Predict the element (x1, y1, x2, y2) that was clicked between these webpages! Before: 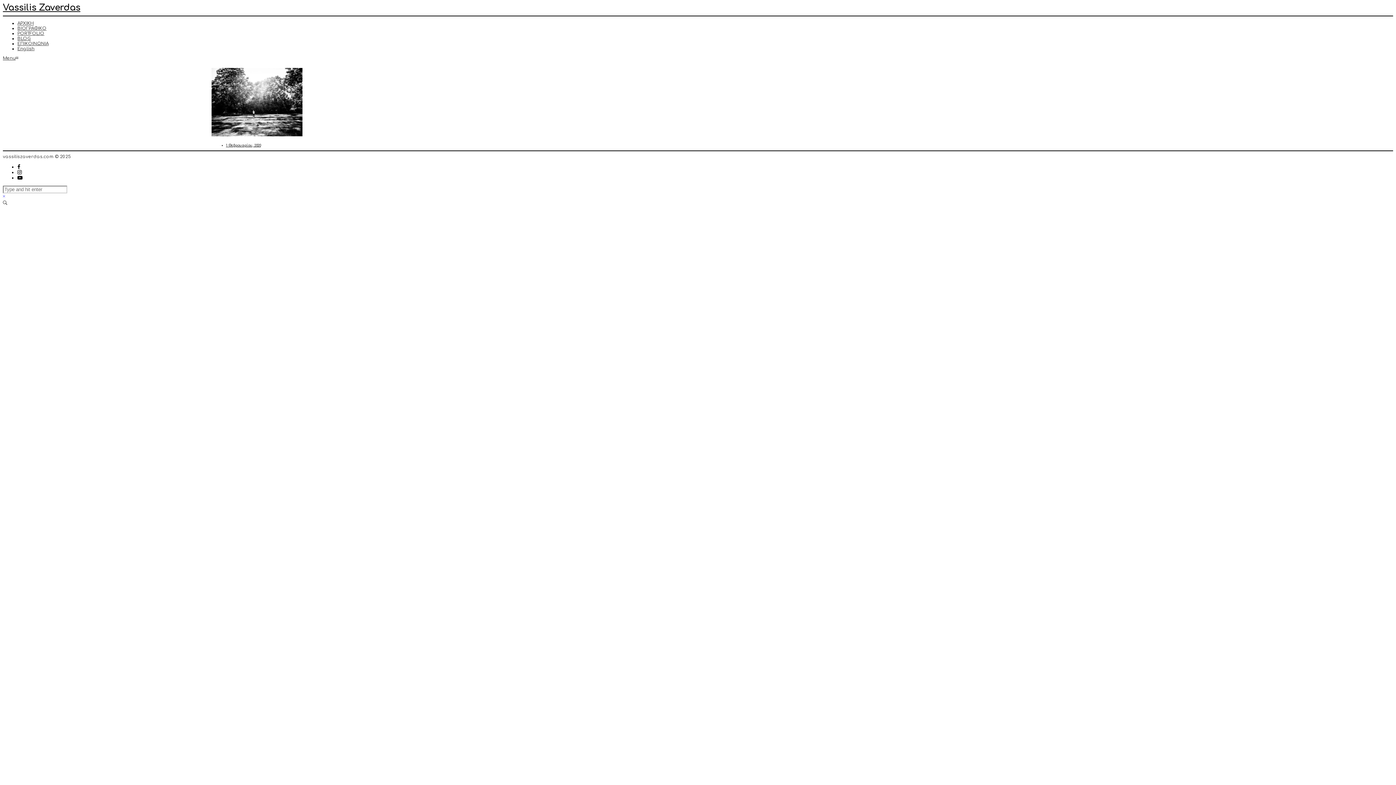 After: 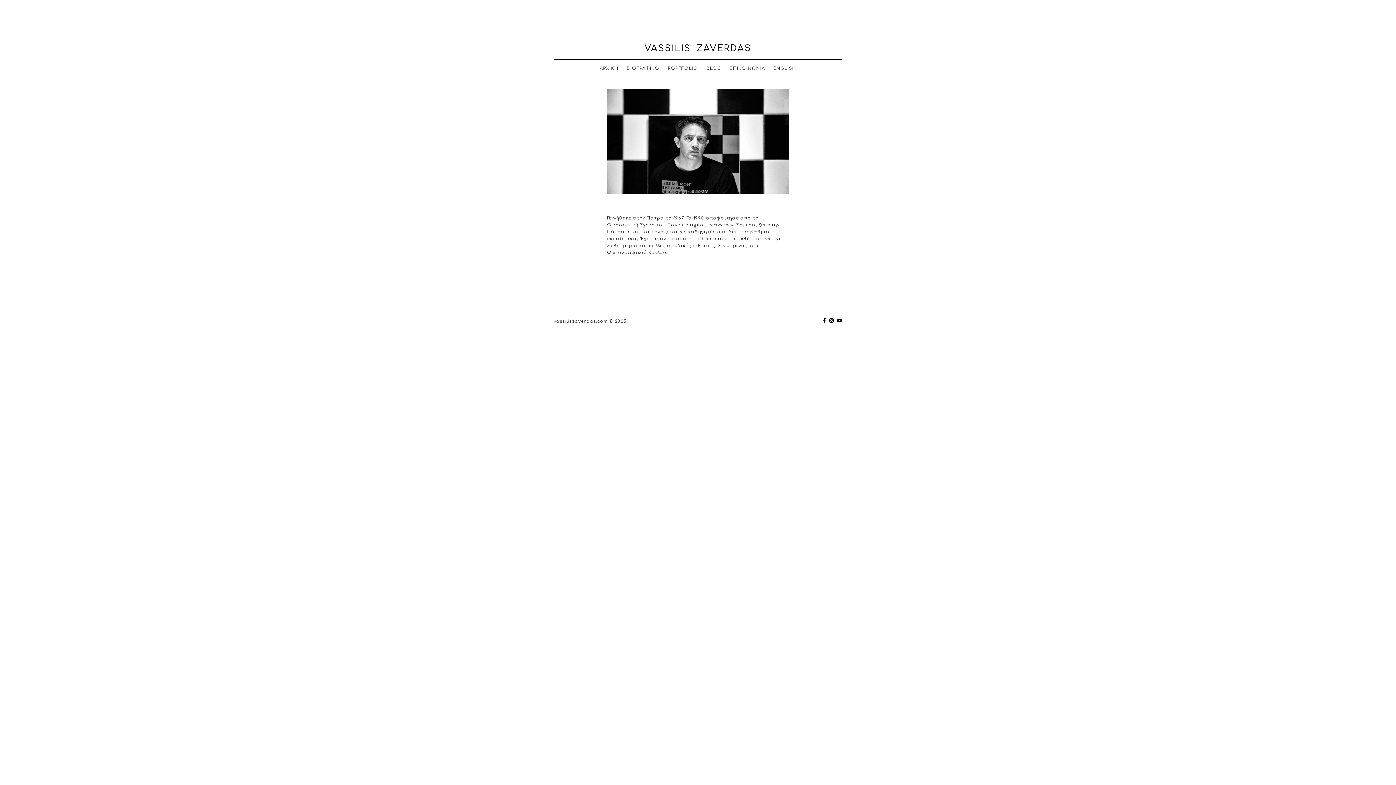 Action: bbox: (17, 25, 46, 30) label: ΒΙΟΓΡΑΦΙΚΟ